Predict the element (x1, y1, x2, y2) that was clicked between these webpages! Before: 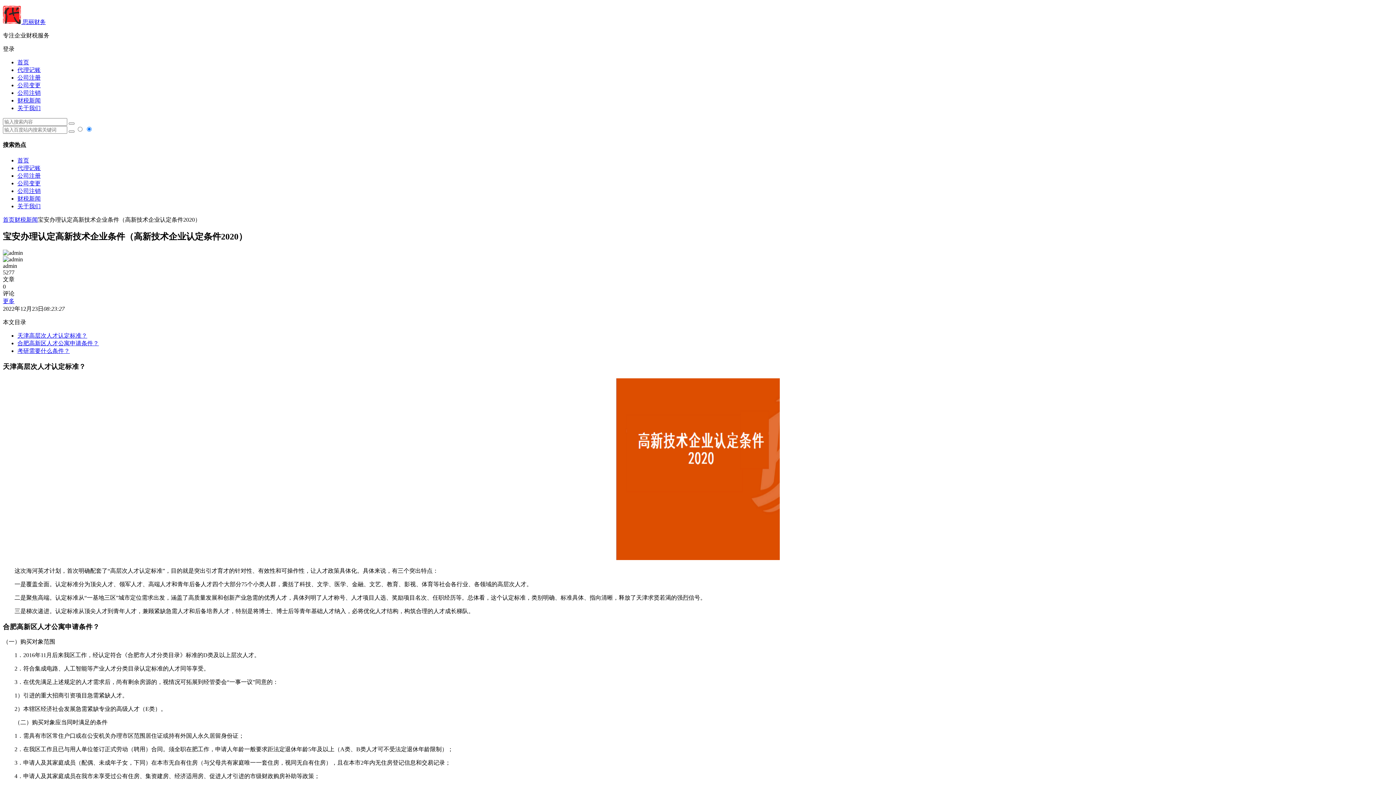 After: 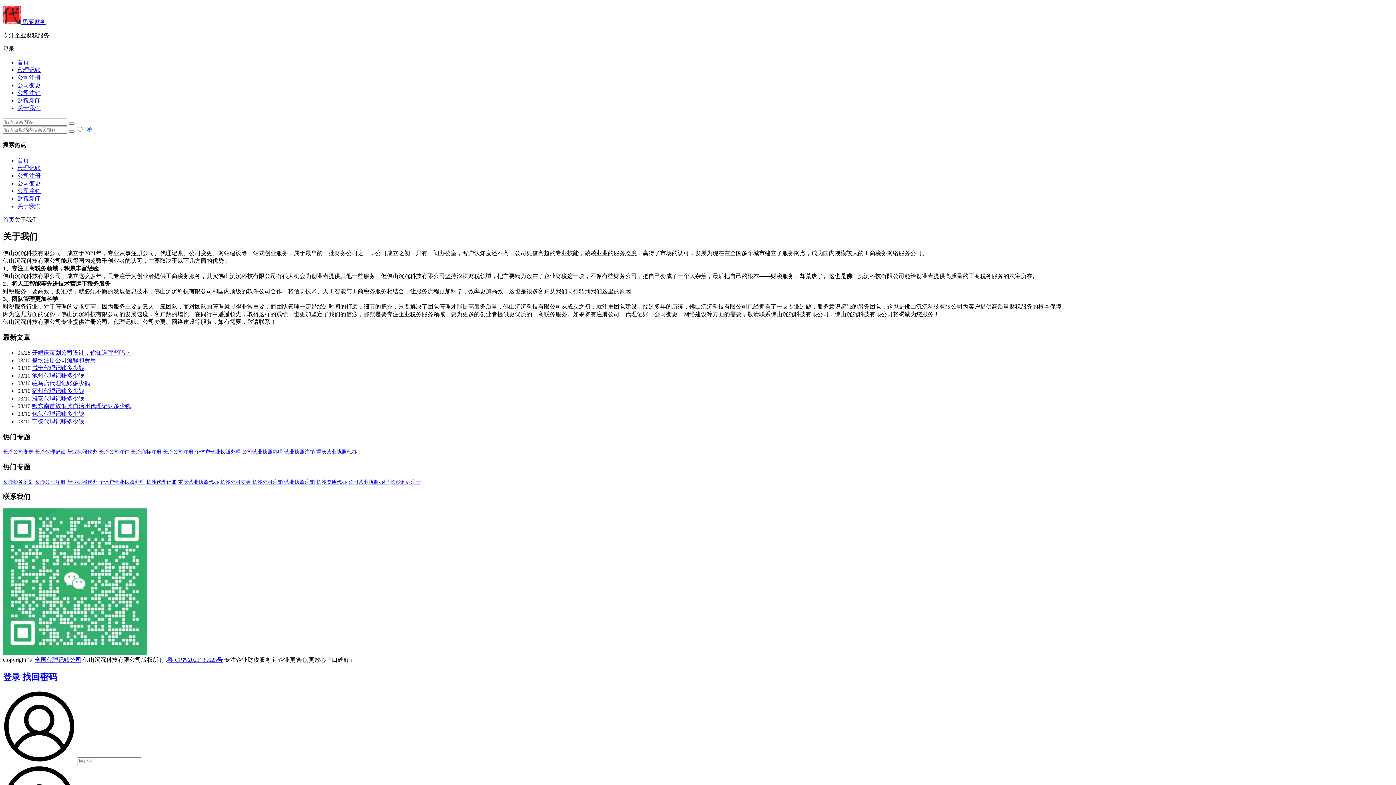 Action: bbox: (17, 203, 40, 209) label: 关于我们